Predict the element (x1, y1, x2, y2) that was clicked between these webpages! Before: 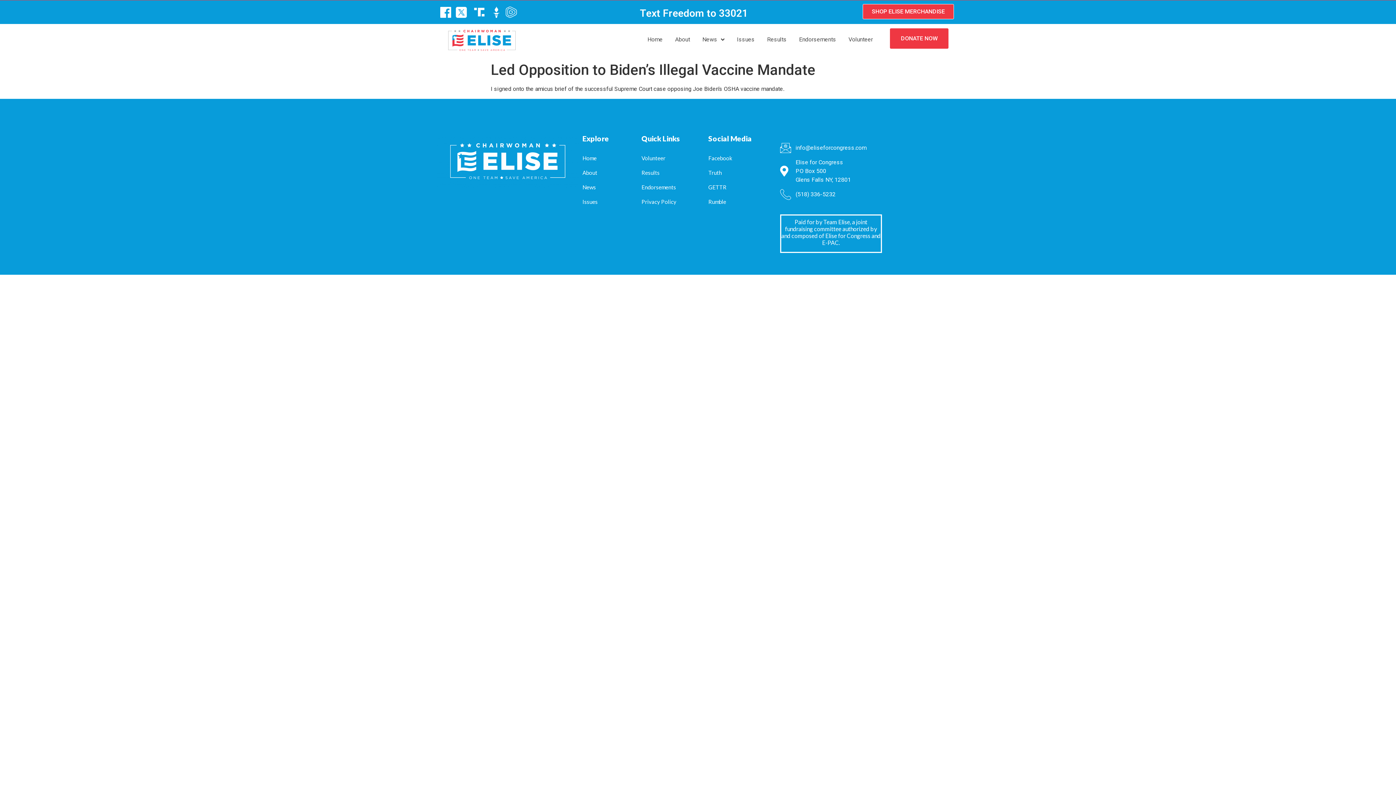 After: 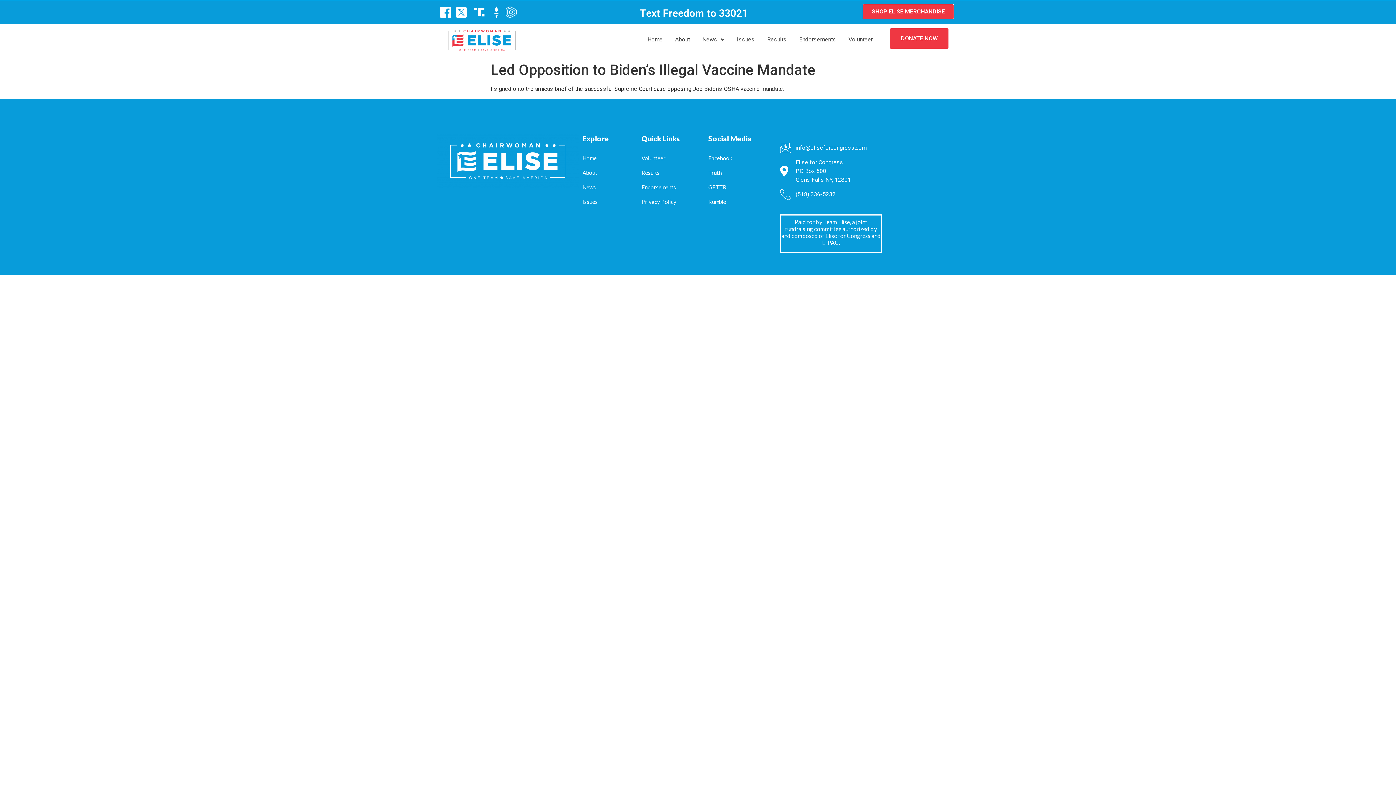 Action: bbox: (708, 194, 726, 209) label: Rumble